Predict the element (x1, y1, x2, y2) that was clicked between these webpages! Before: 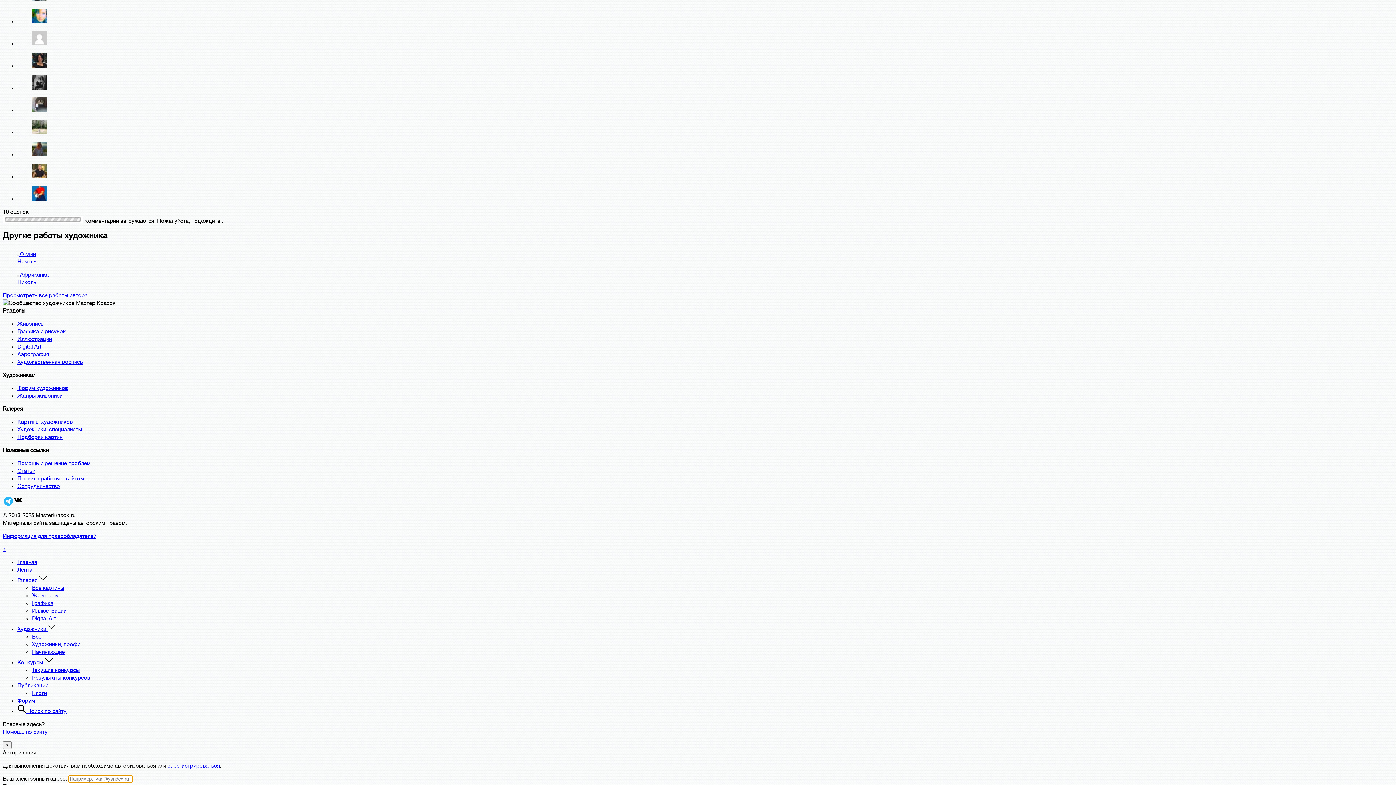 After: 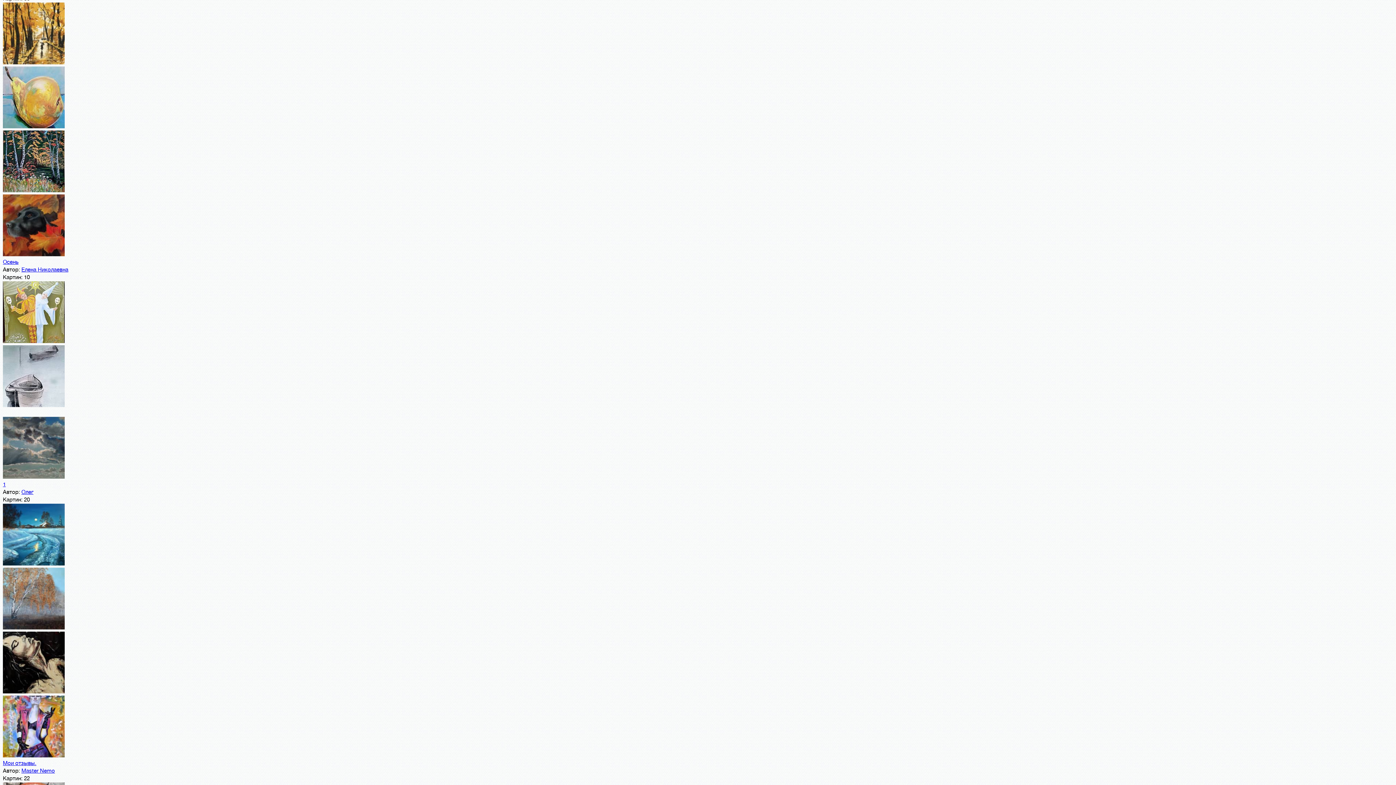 Action: bbox: (17, 434, 62, 440) label: Подборки картин